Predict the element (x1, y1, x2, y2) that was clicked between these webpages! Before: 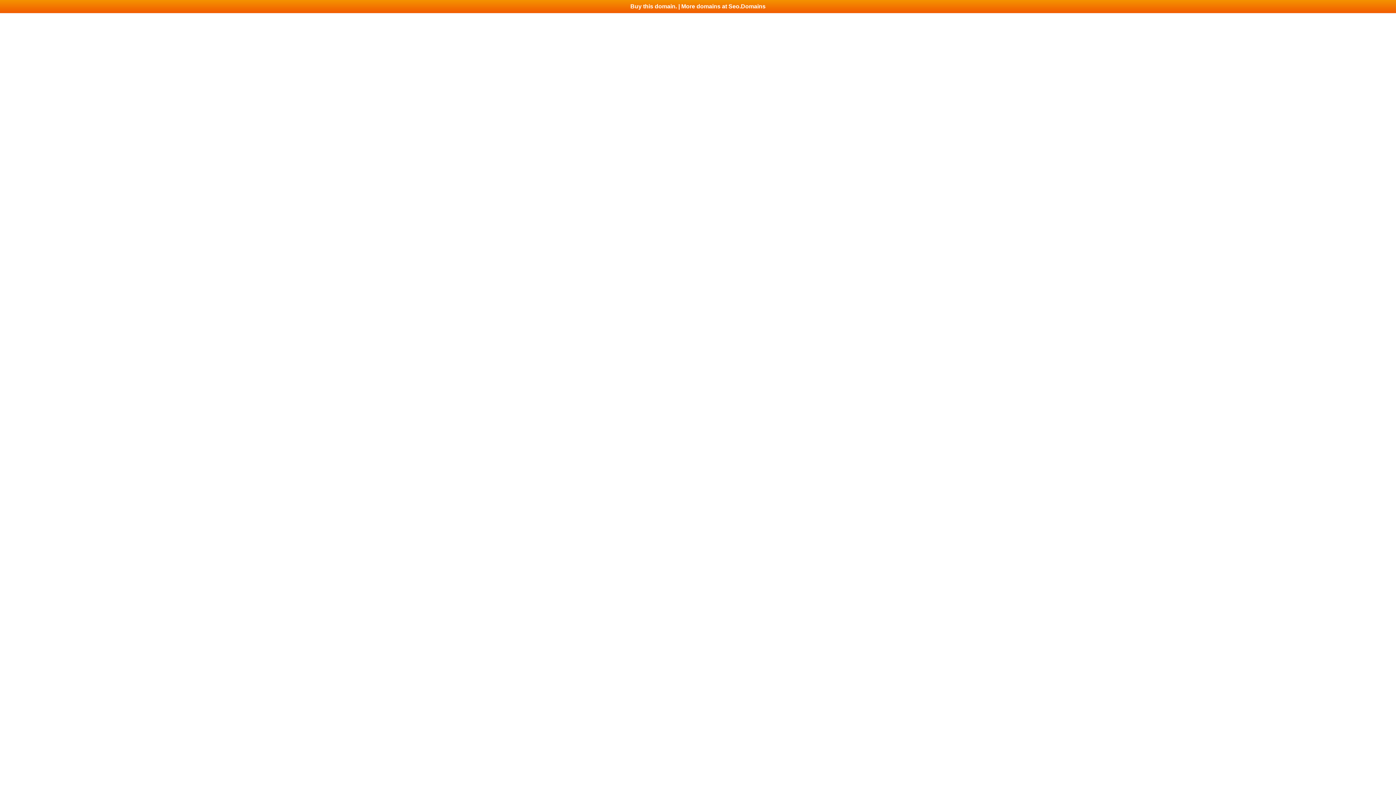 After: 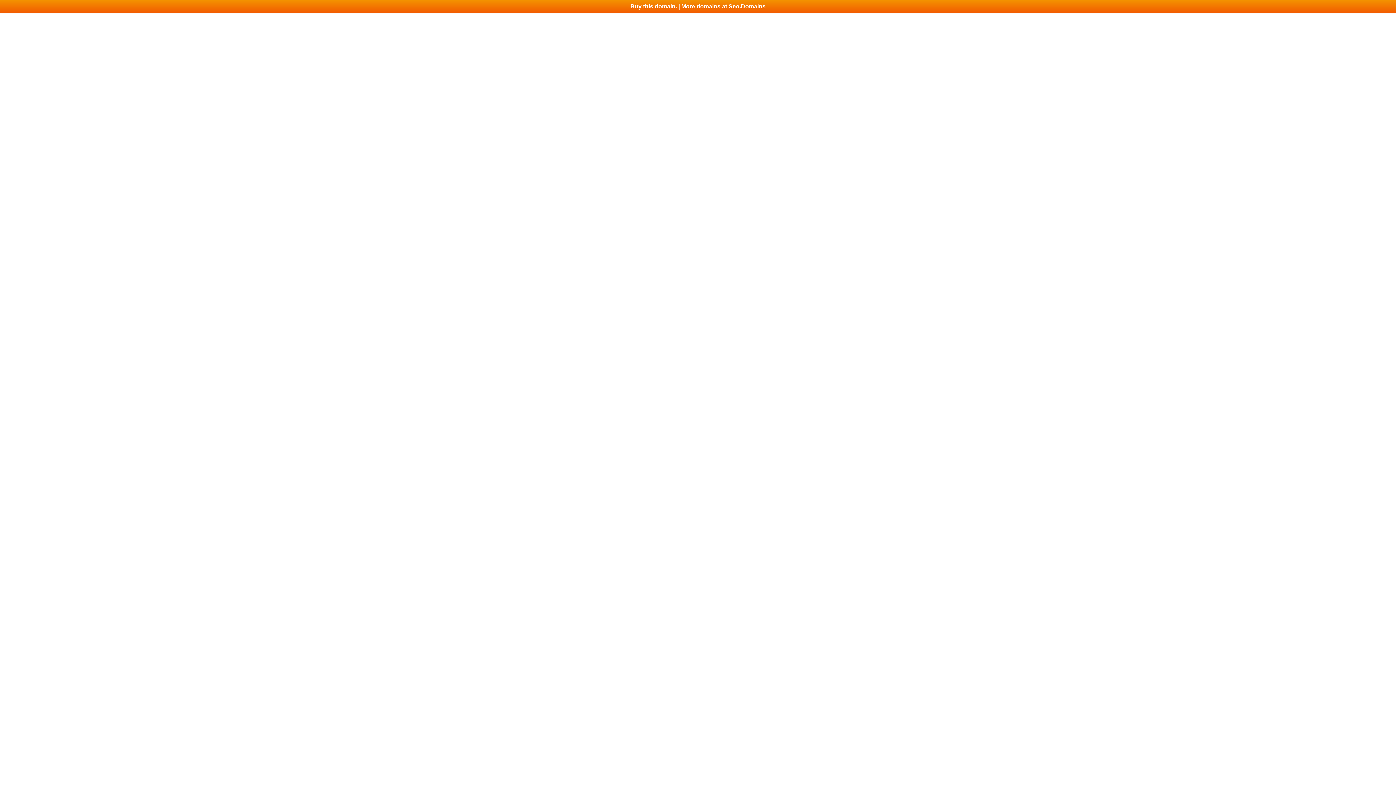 Action: label: Buy this domain. | More domains at Seo.Domains bbox: (0, 0, 1396, 13)